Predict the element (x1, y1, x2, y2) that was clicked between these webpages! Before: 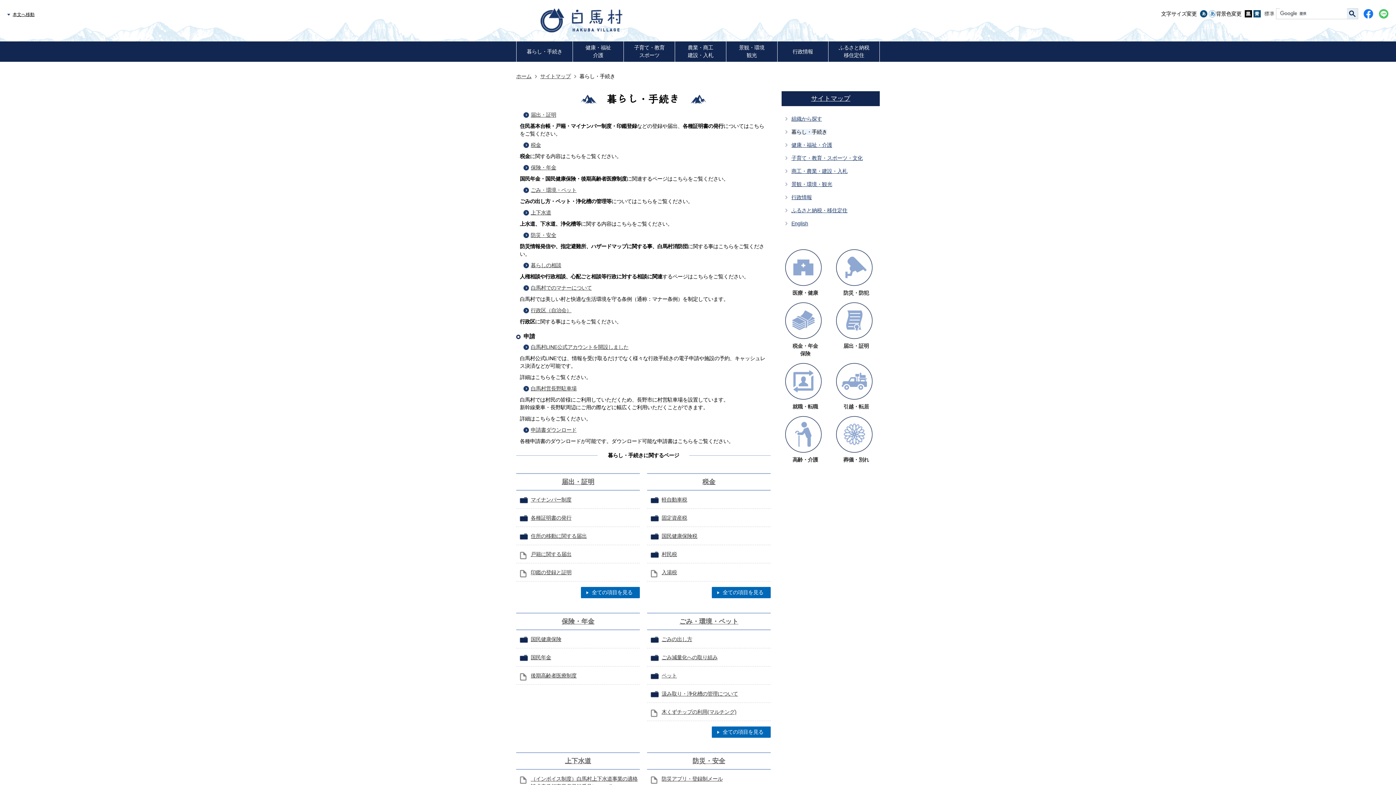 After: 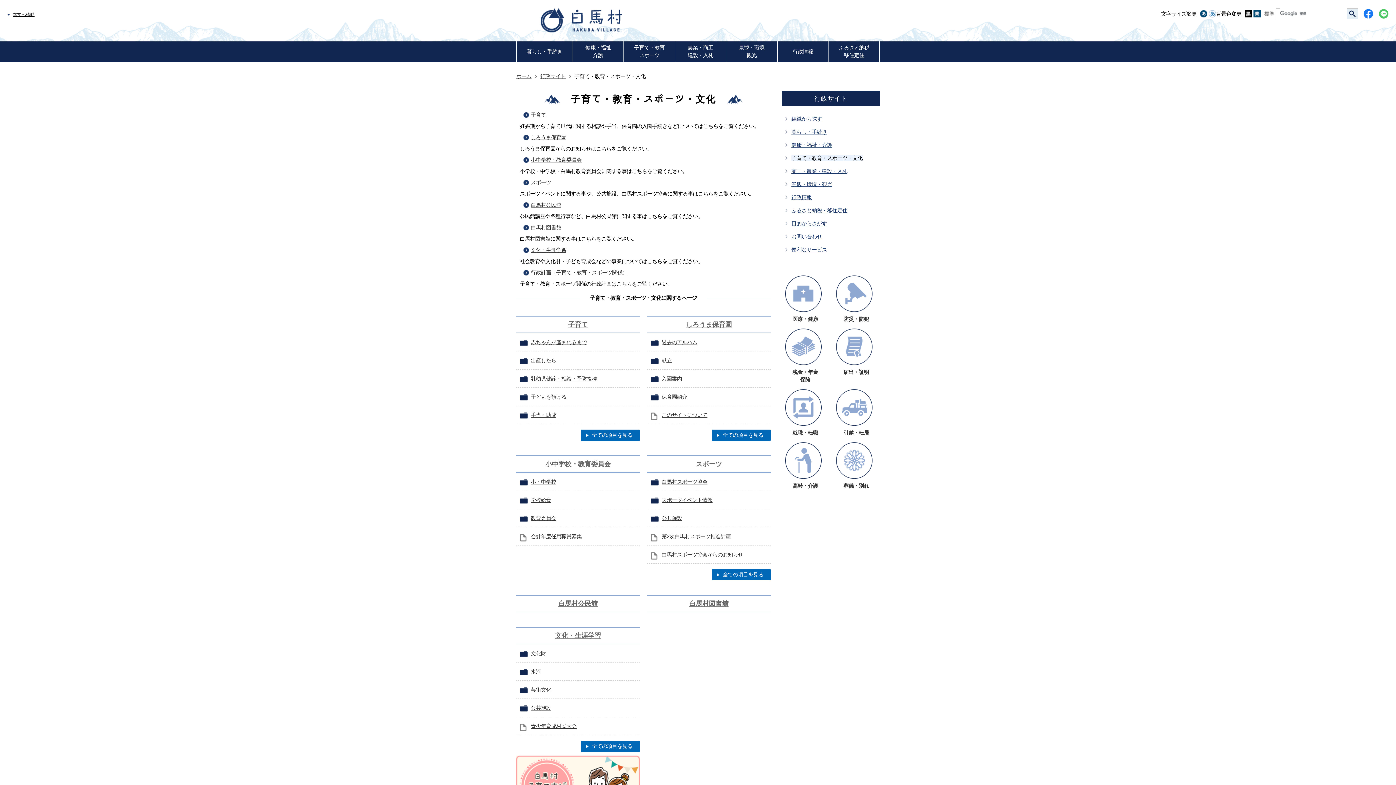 Action: label: 子育て・教育
スポーツ bbox: (624, 41, 674, 61)